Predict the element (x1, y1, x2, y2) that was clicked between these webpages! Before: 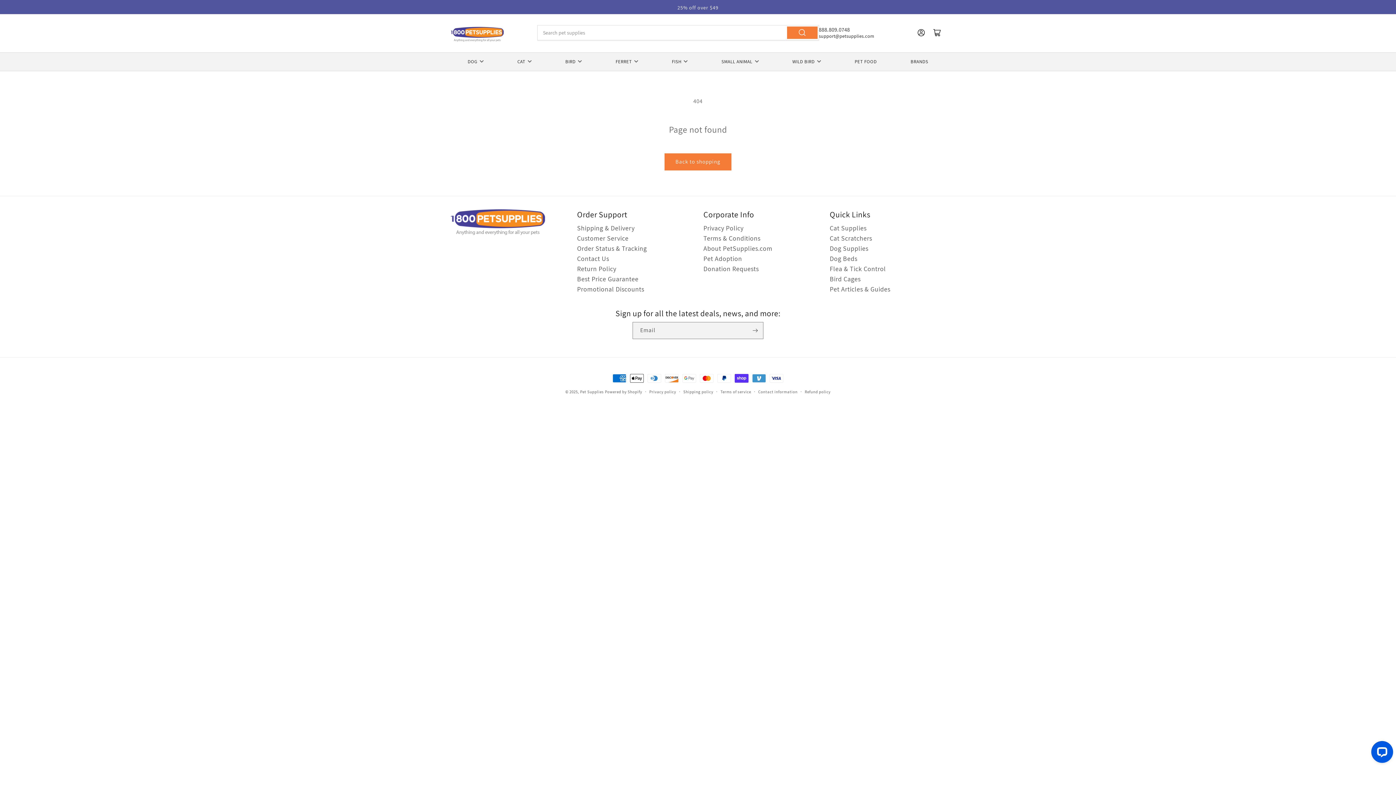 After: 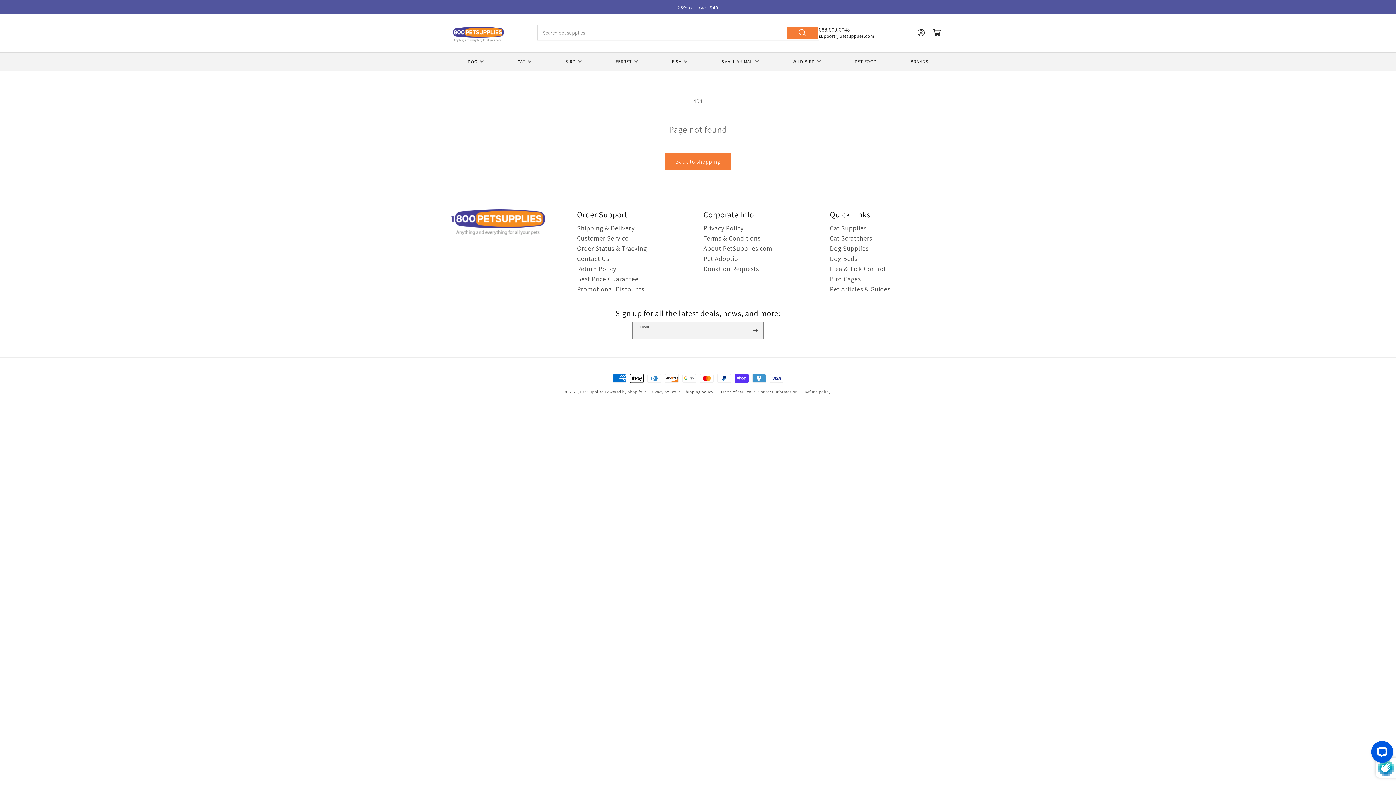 Action: bbox: (747, 322, 763, 339) label: Subscribe